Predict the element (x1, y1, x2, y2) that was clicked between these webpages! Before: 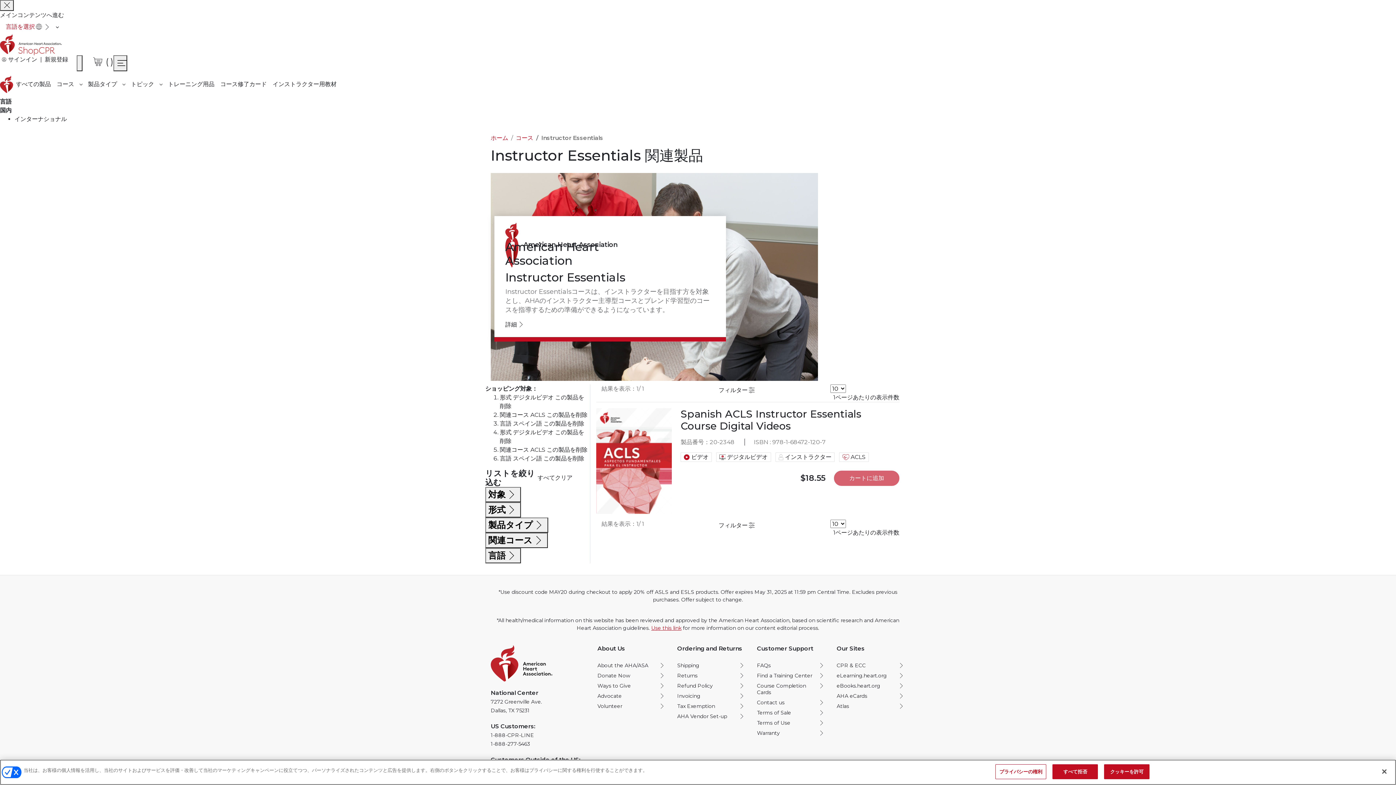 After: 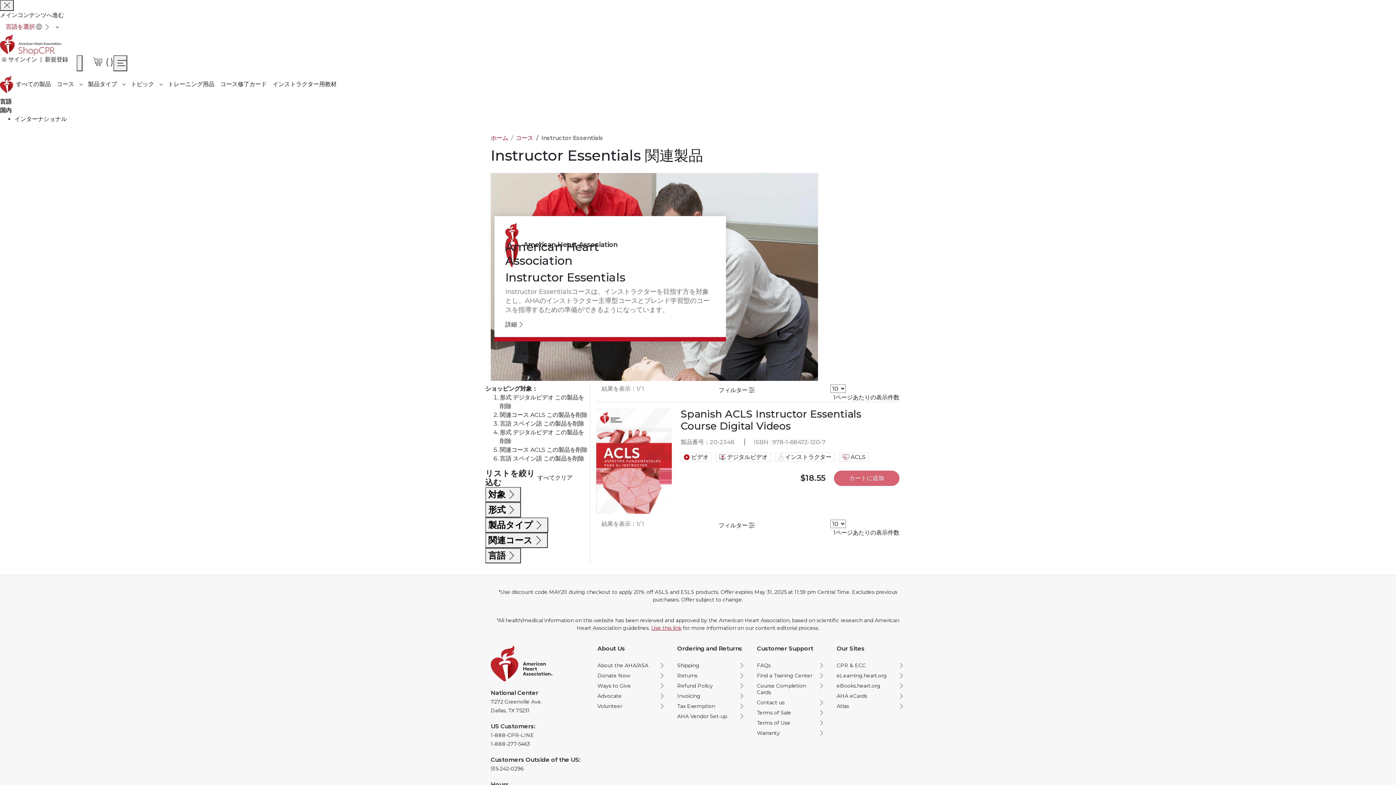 Action: bbox: (1052, 764, 1098, 779) label: すべて拒否